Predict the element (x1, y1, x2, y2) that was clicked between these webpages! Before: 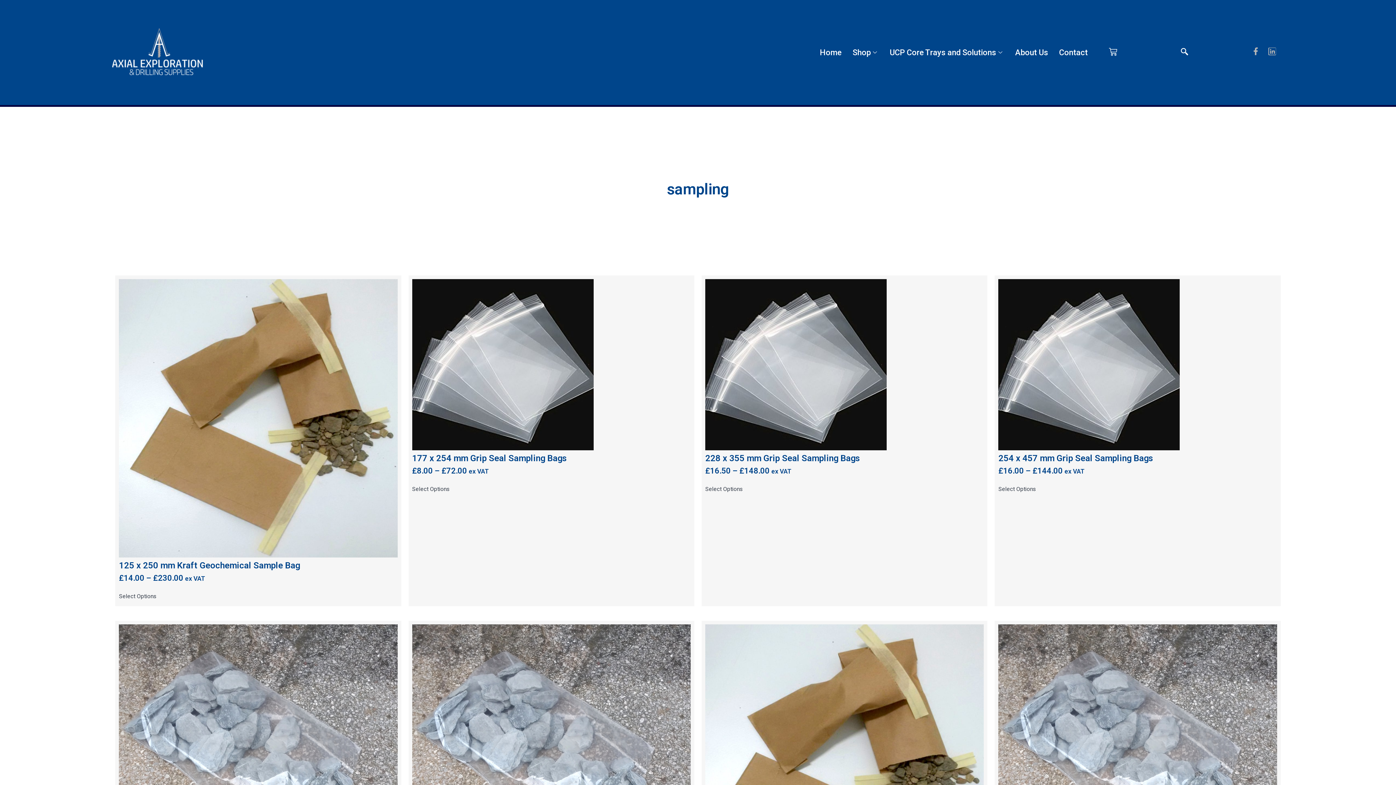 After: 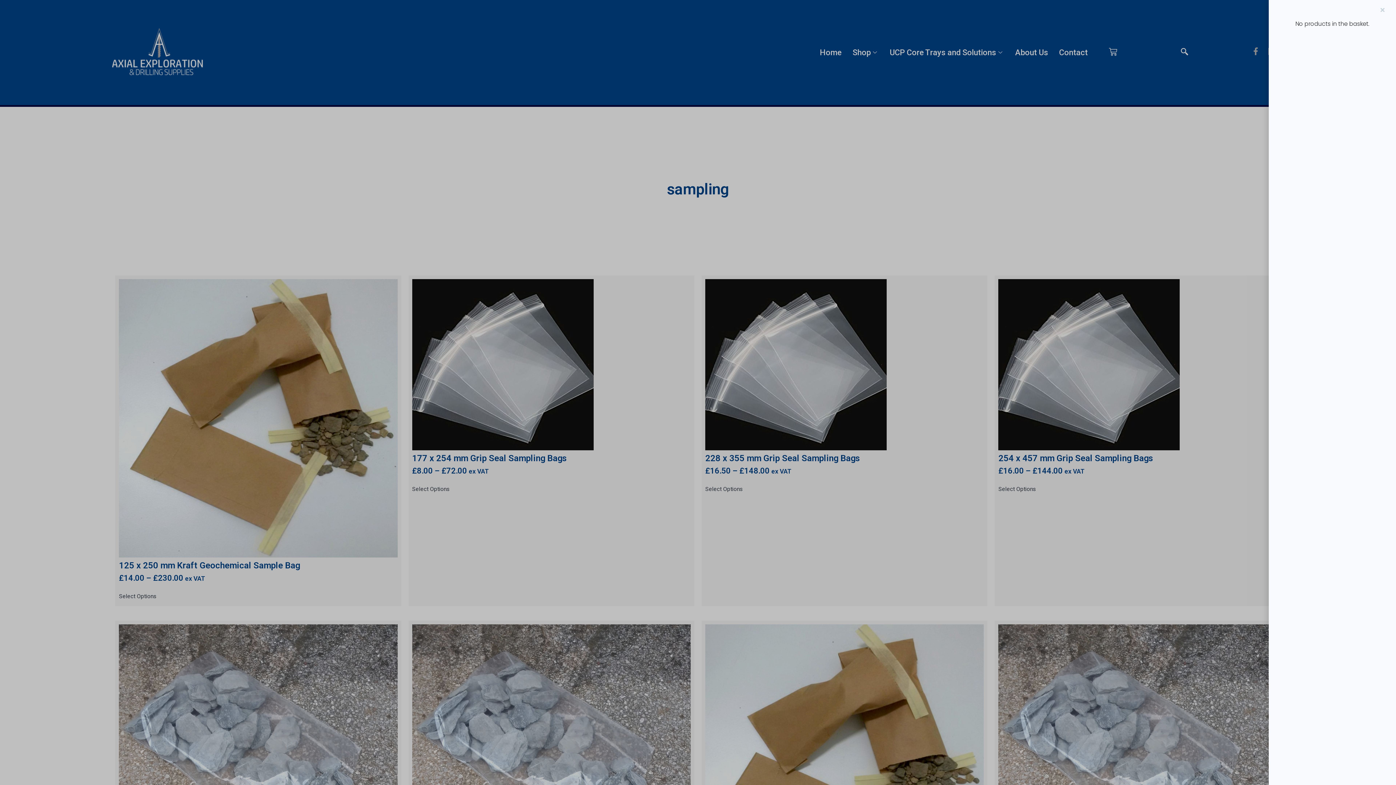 Action: bbox: (1109, 43, 1117, 61) label: Basket